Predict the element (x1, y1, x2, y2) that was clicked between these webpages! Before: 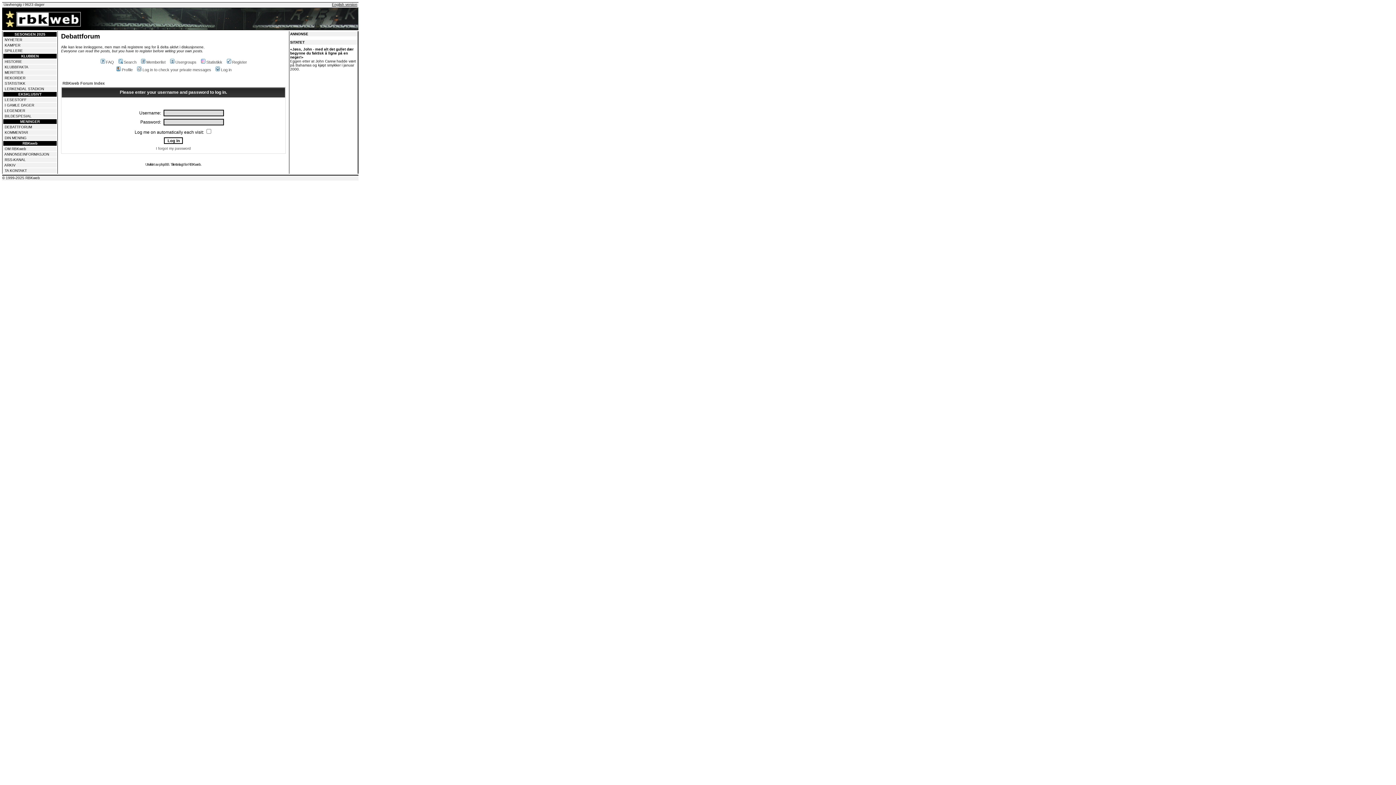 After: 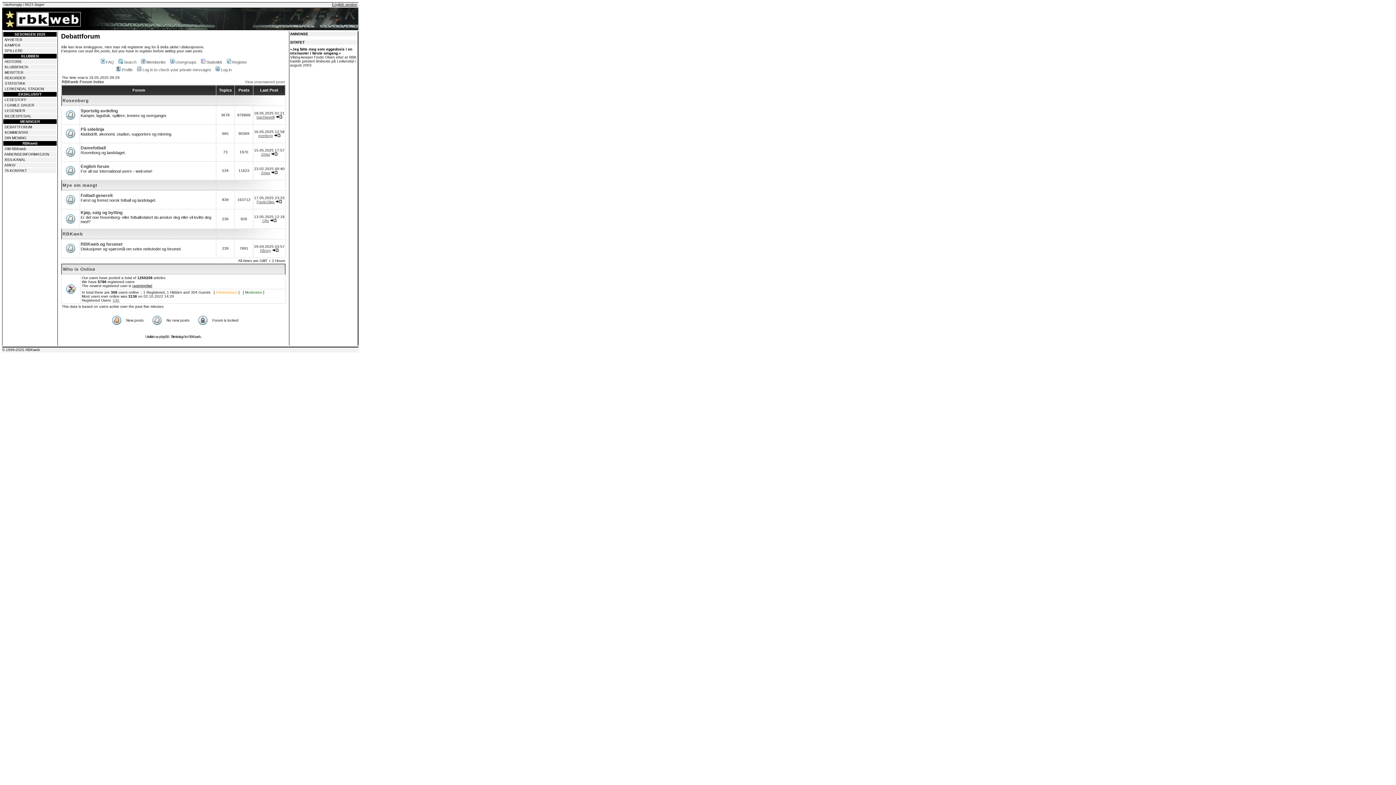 Action: label: DEBATTFORUM bbox: (4, 125, 32, 129)